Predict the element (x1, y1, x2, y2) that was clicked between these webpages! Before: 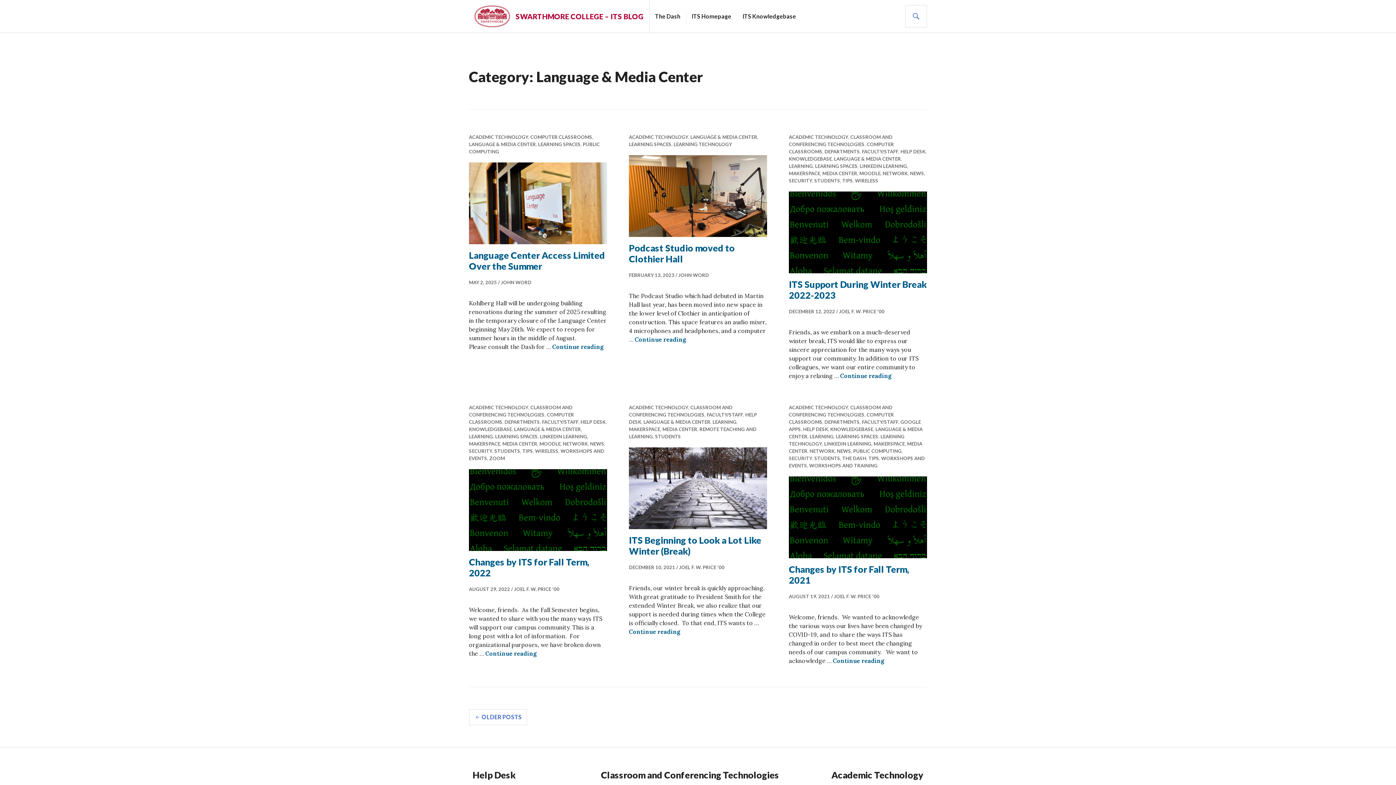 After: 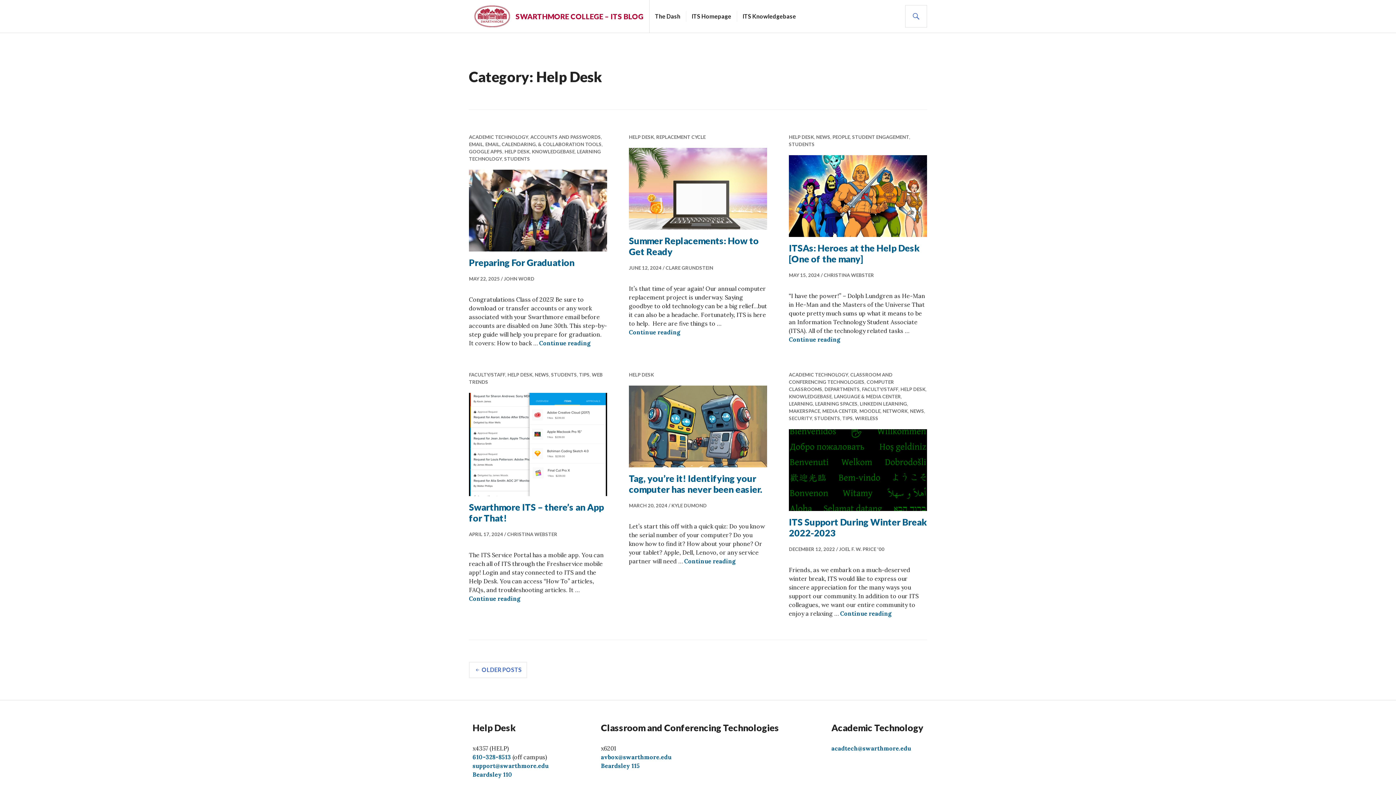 Action: label: HELP DESK bbox: (803, 426, 828, 432)